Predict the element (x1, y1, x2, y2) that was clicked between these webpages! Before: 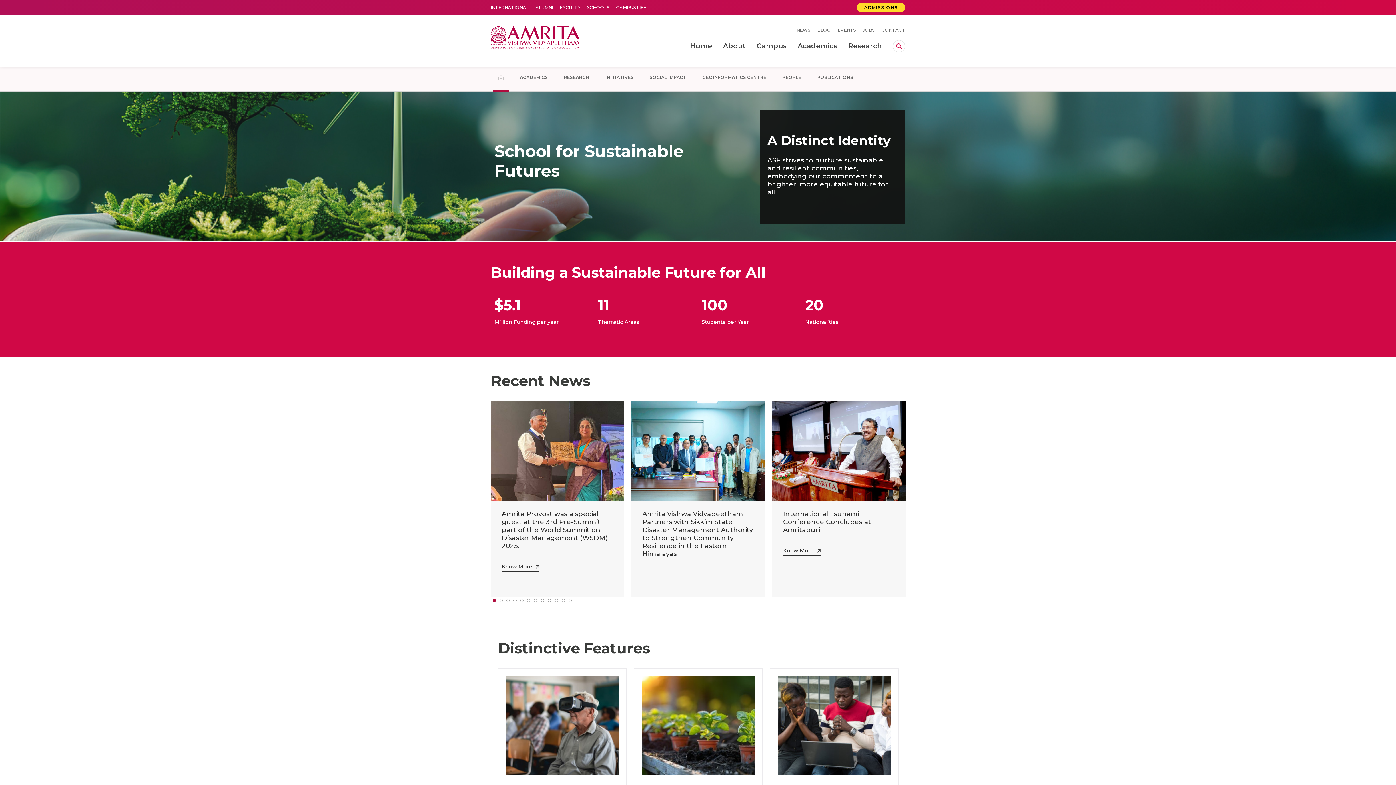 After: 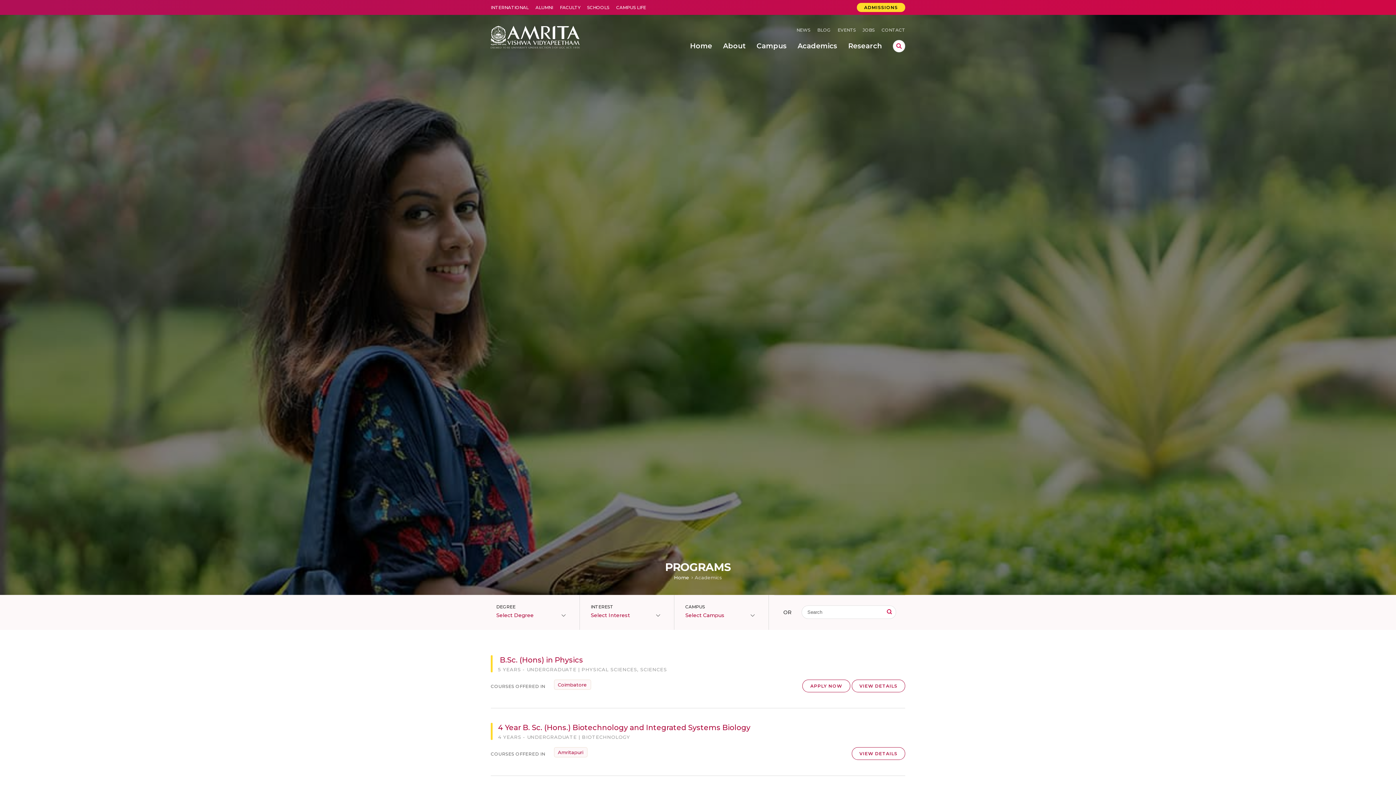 Action: label: Academics bbox: (797, 36, 837, 55)